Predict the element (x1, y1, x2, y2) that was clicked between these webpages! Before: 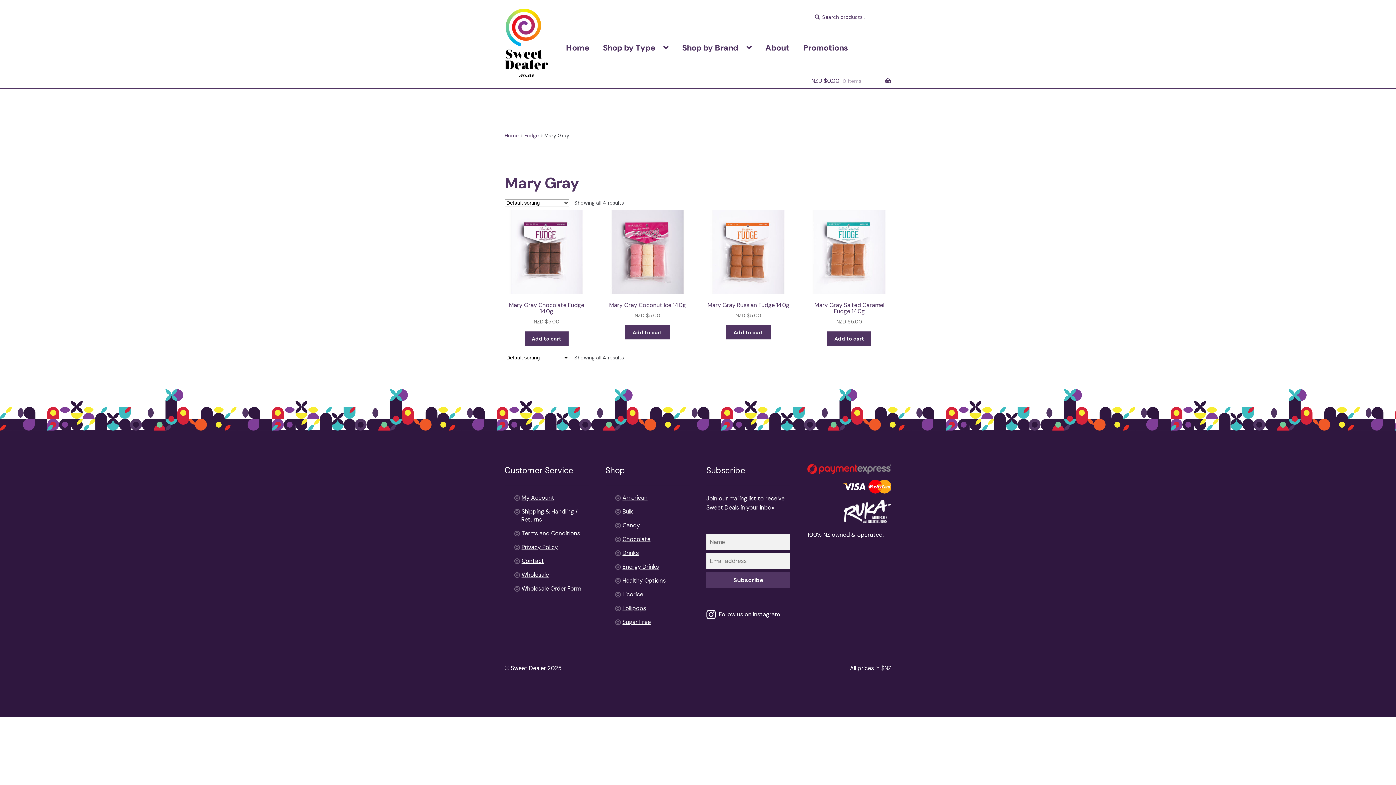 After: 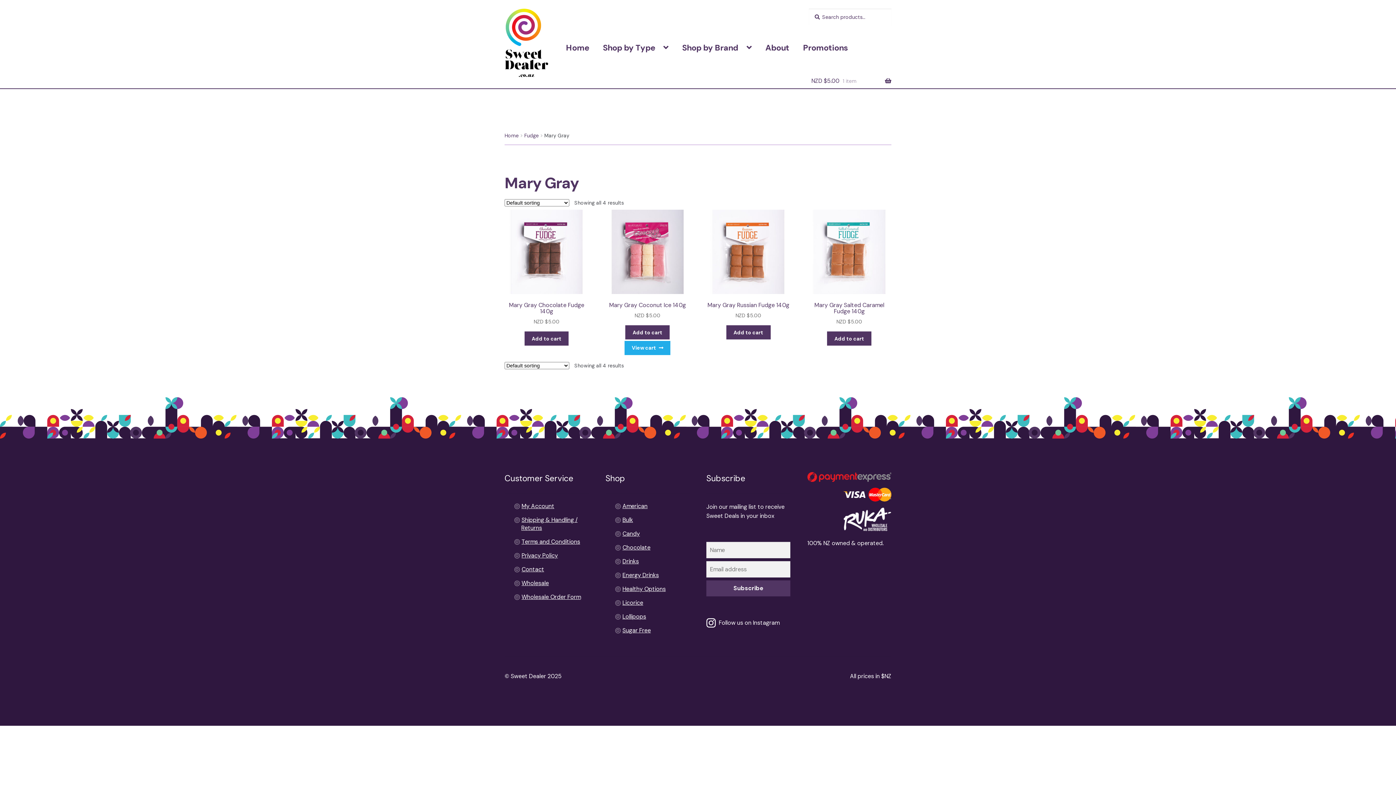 Action: bbox: (625, 325, 669, 339) label: Add to cart: “Mary Gray Coconut Ice 140g”